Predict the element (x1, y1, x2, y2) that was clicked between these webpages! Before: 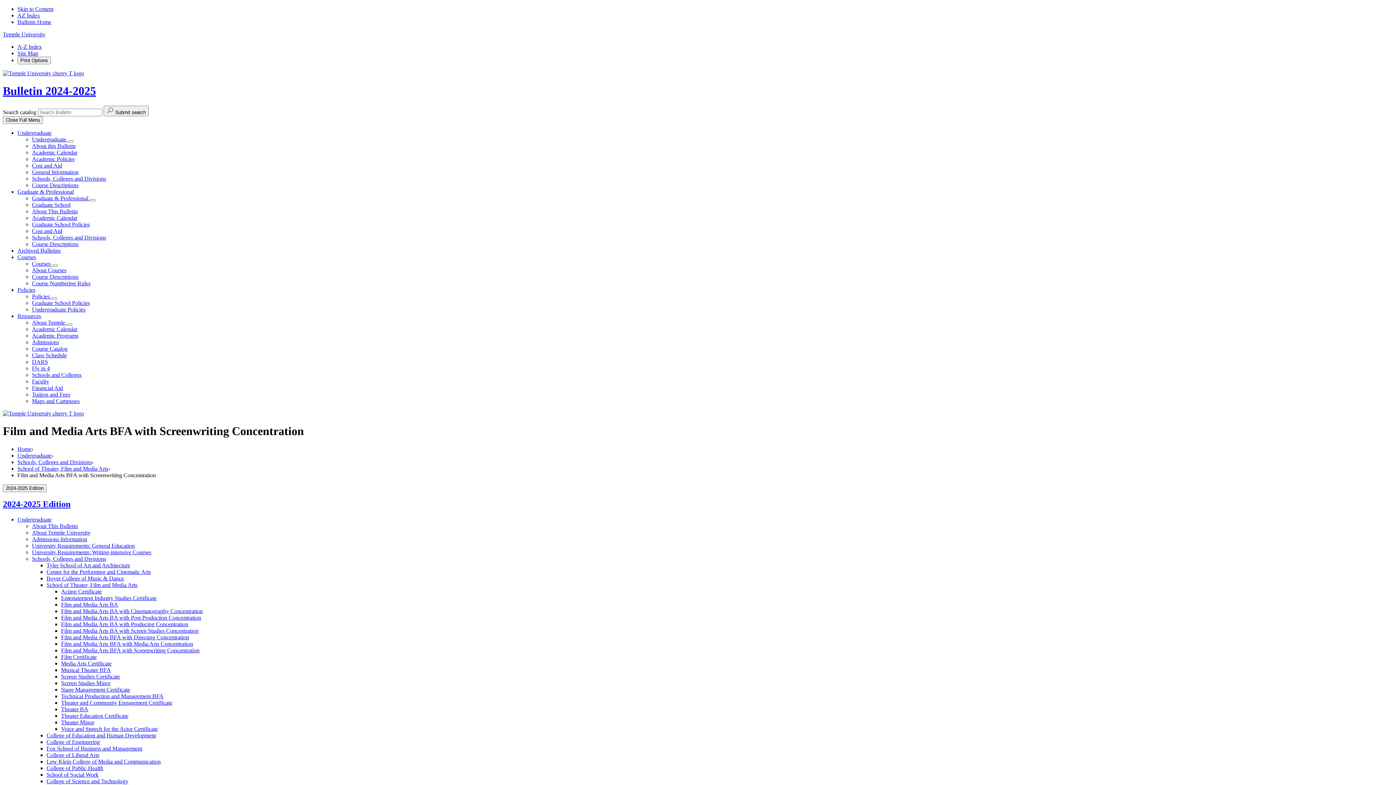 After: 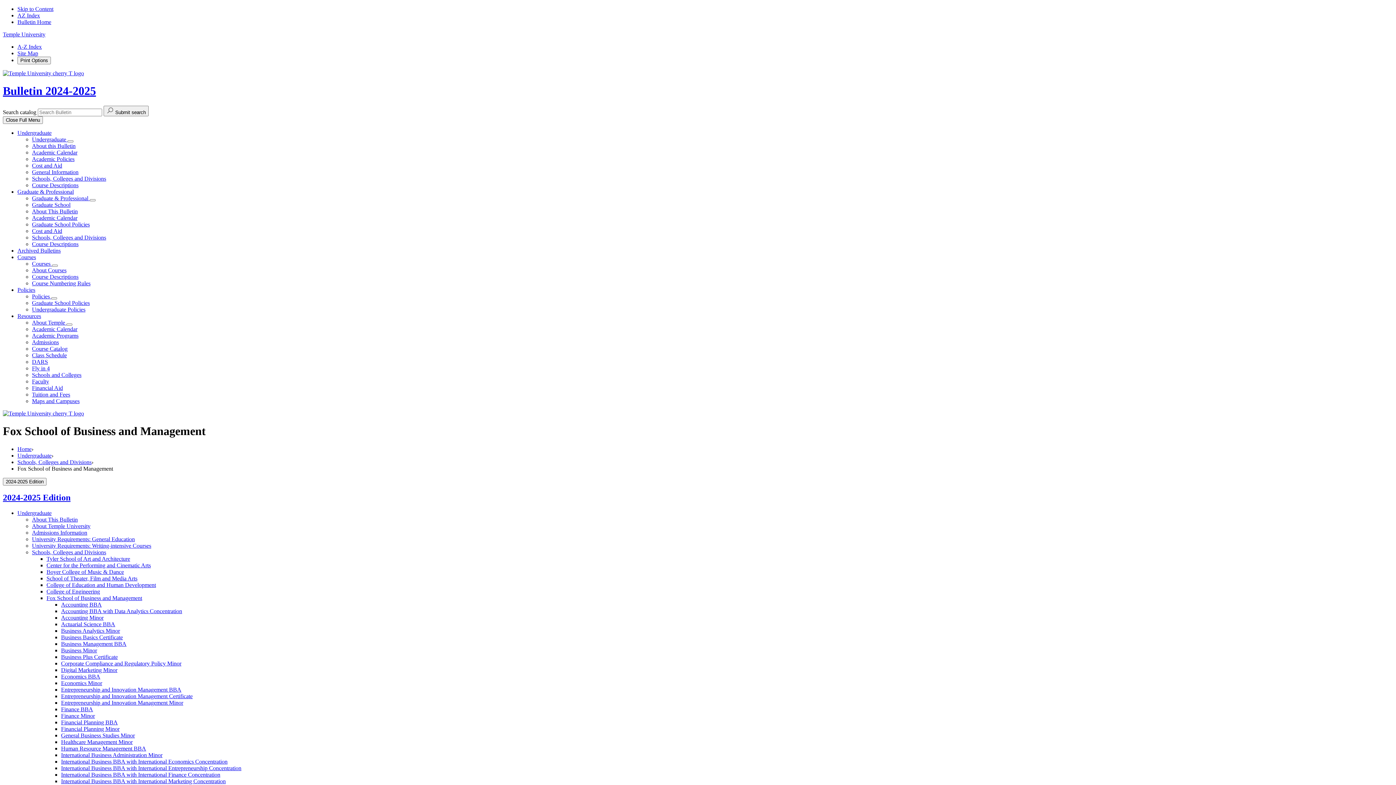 Action: label: Fox School of Business and Management bbox: (46, 745, 142, 751)